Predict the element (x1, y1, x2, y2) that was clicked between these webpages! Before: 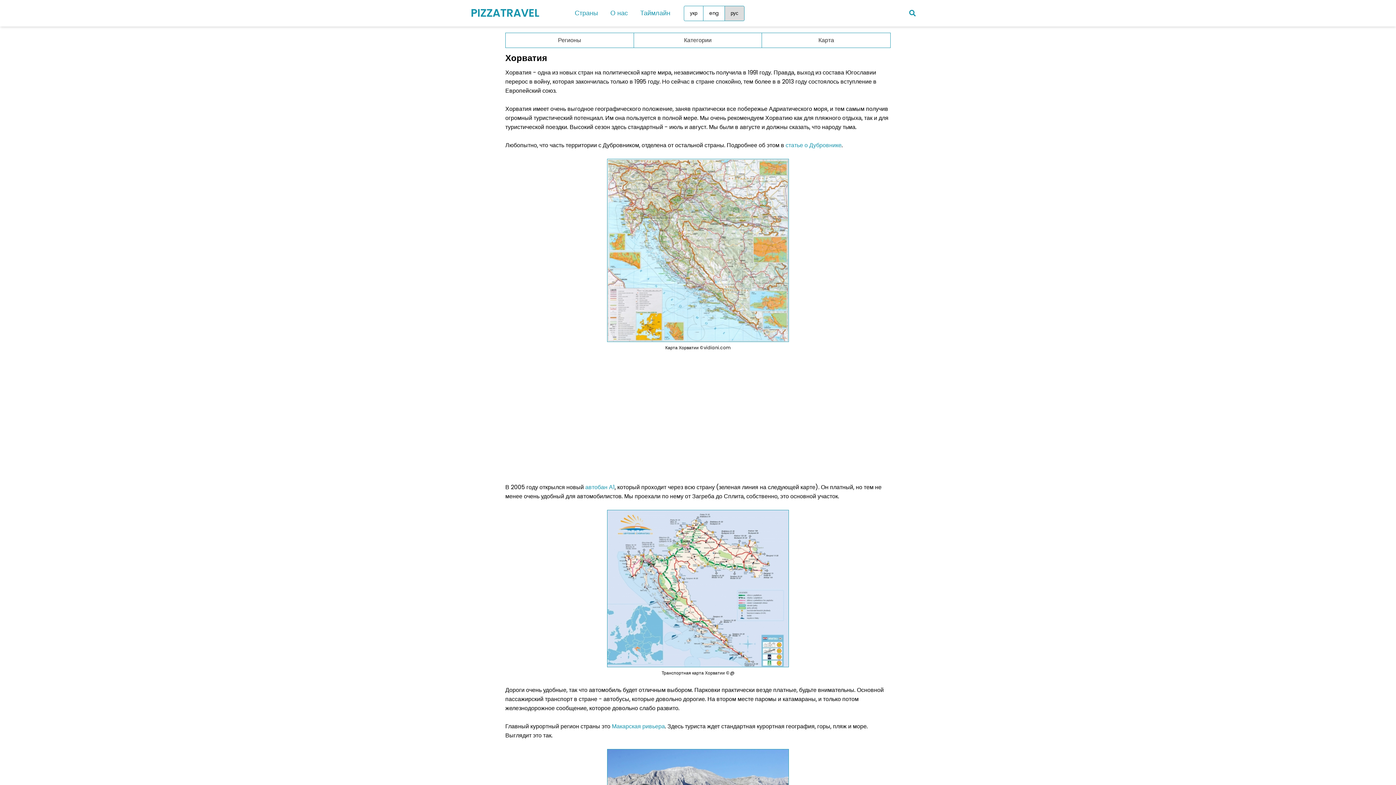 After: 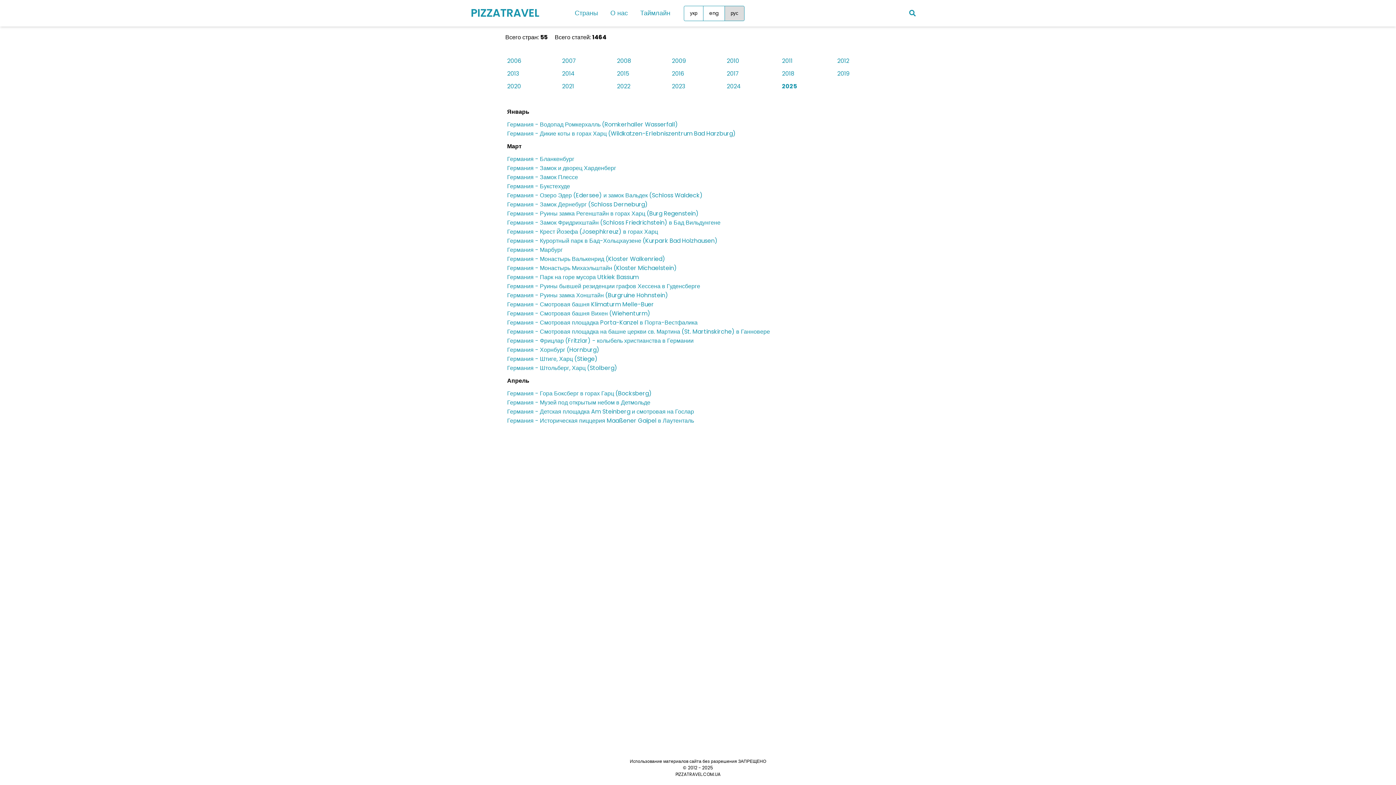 Action: label: Таймлайн bbox: (634, 5, 676, 20)